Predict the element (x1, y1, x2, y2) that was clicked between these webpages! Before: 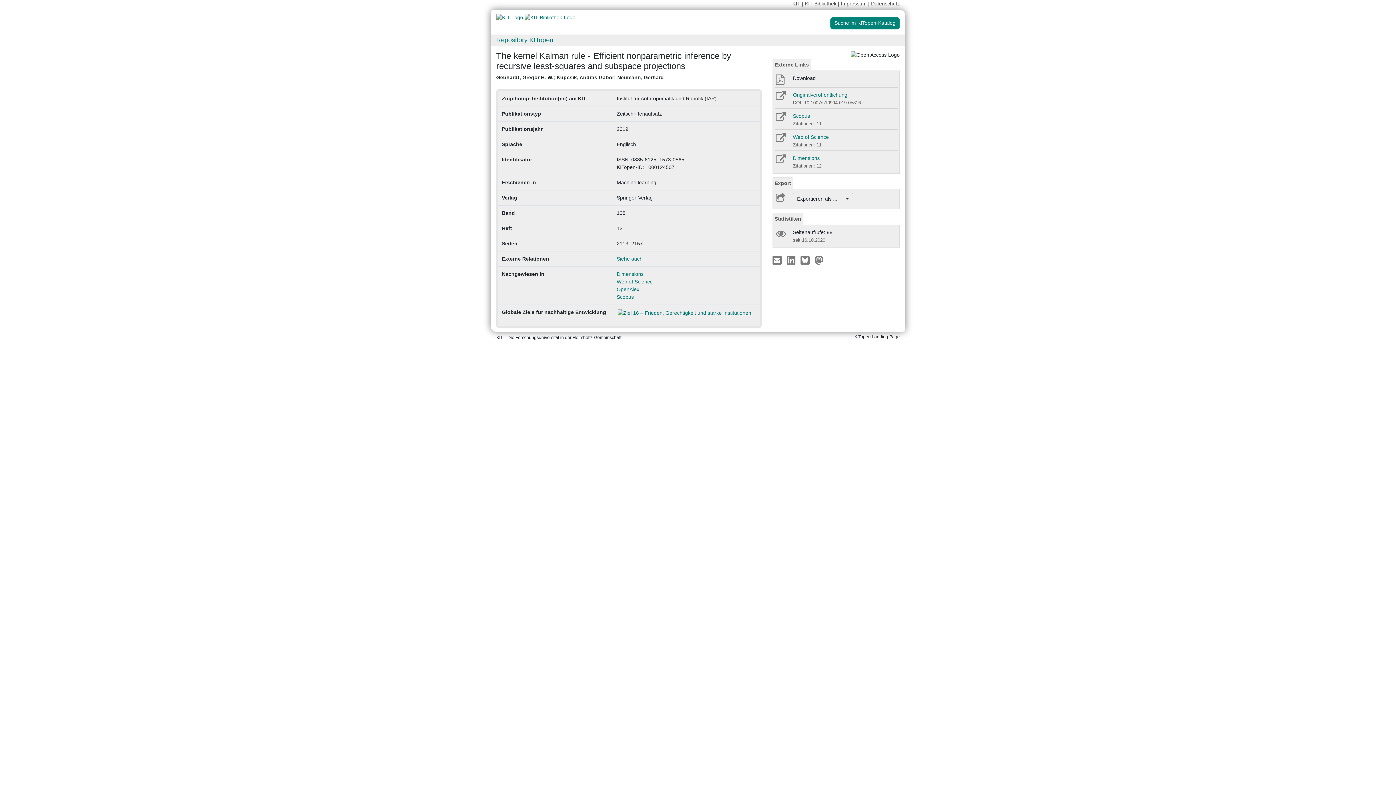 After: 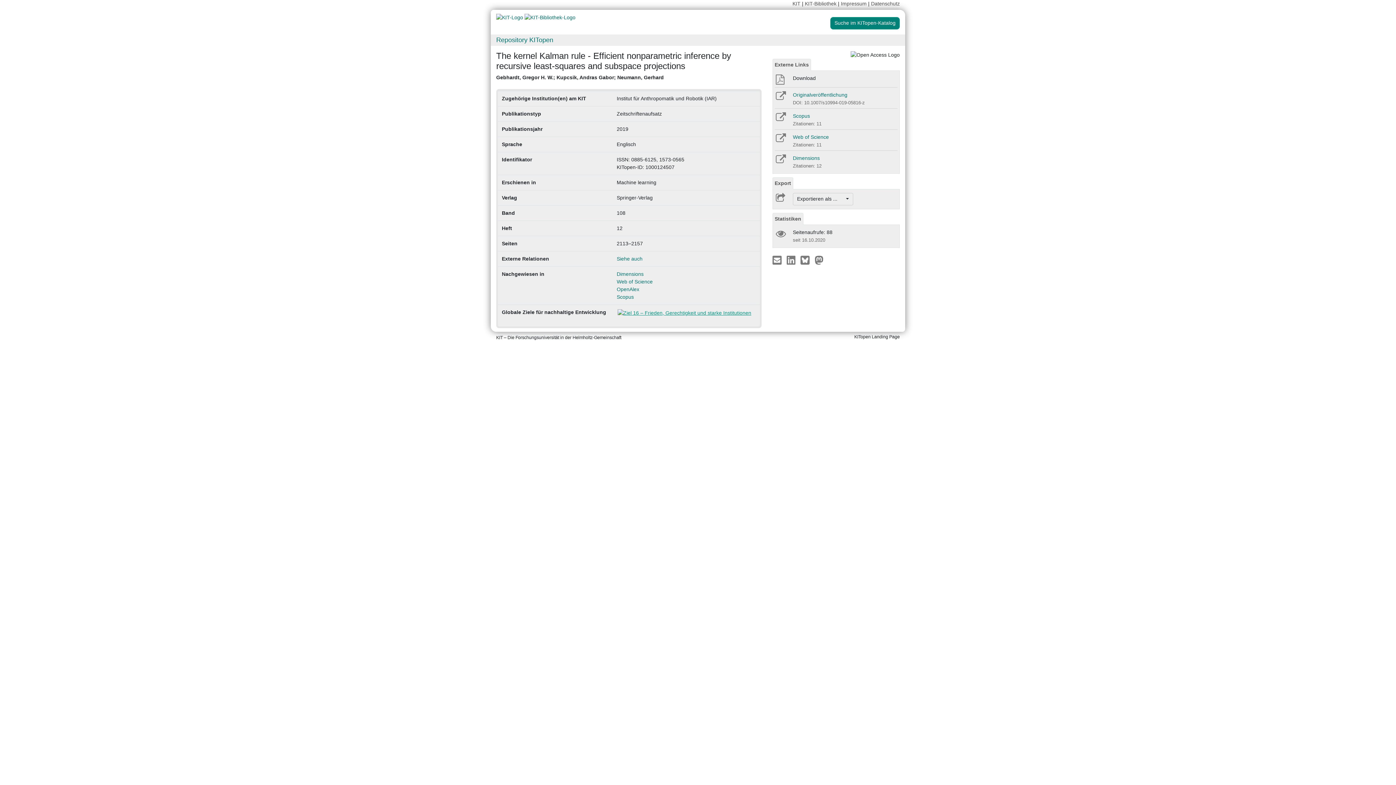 Action: bbox: (616, 309, 752, 315)